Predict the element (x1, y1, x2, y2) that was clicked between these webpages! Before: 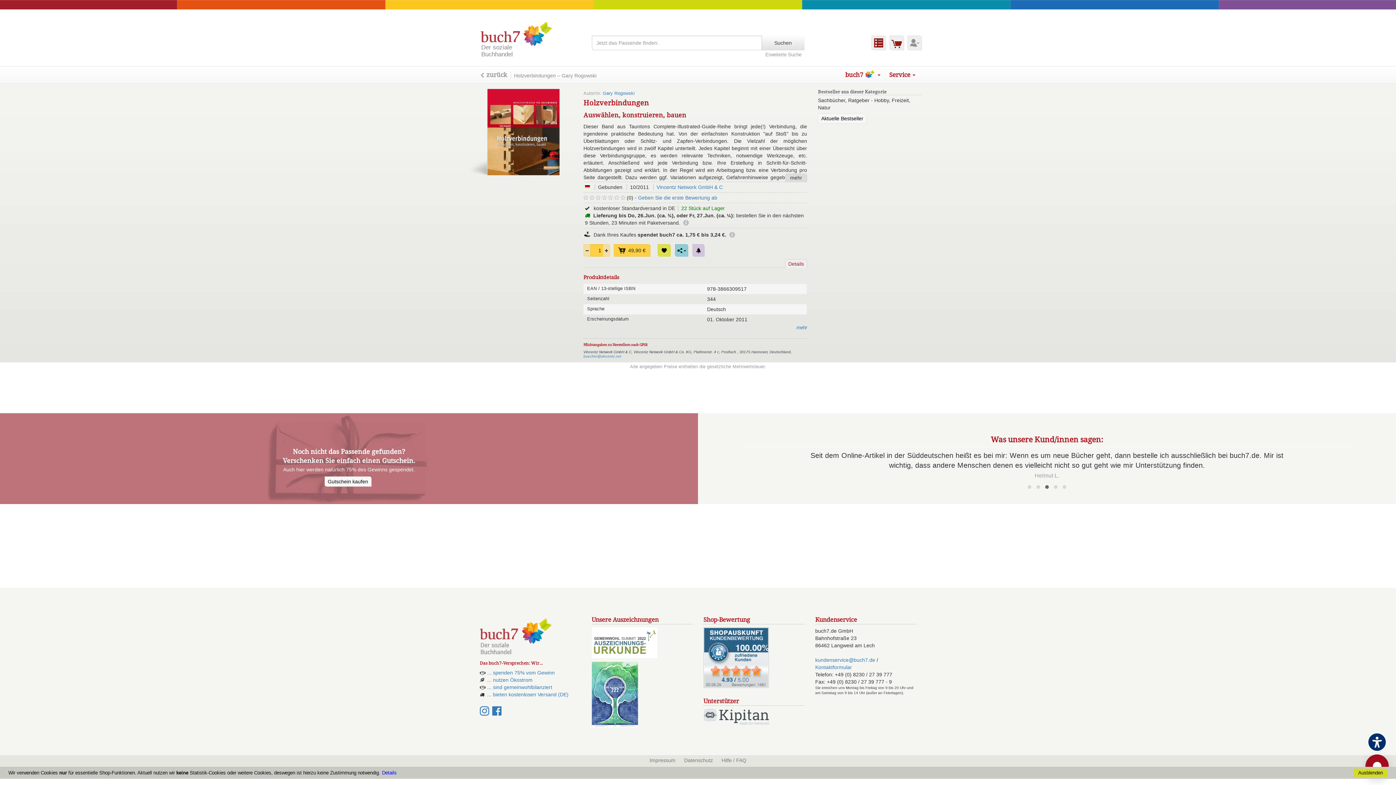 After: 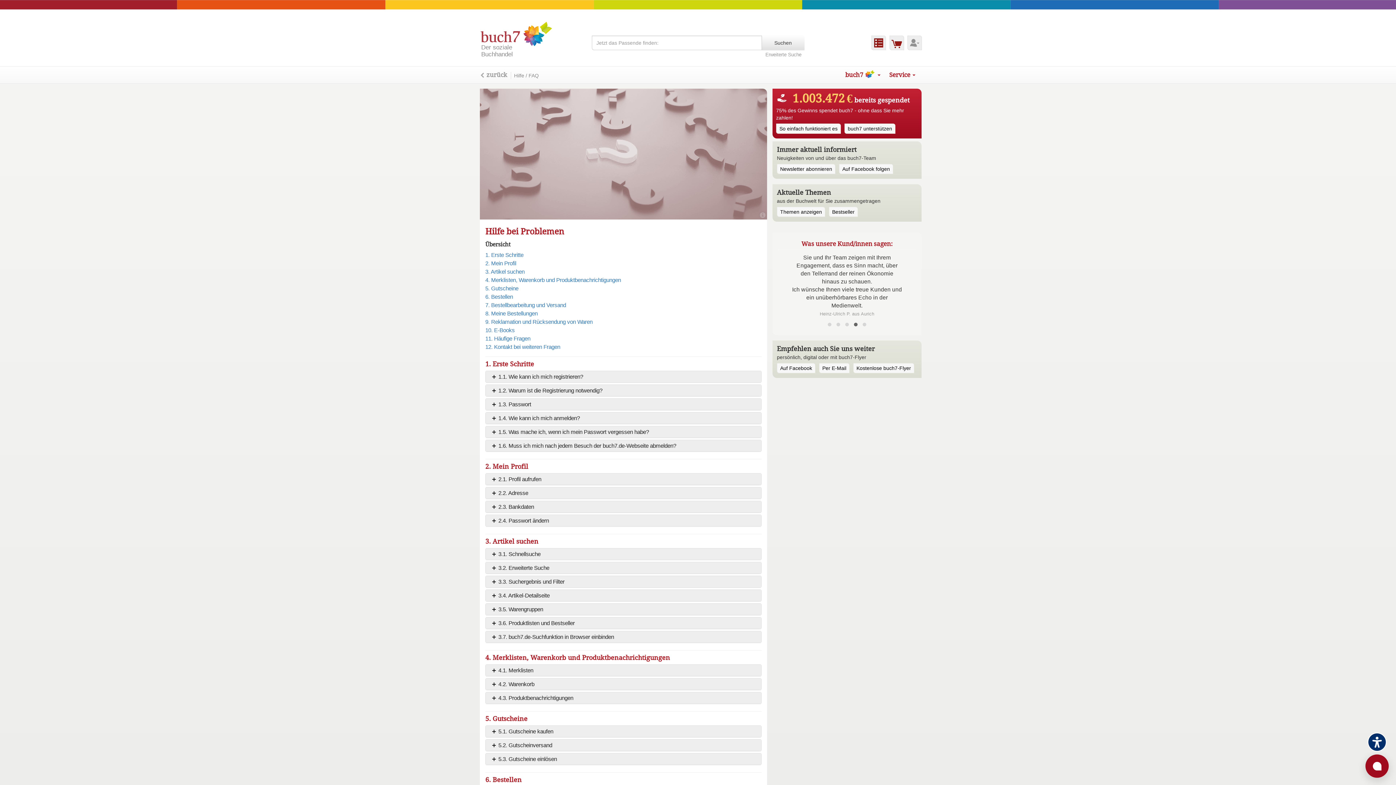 Action: label: Hilfe / FAQ bbox: (719, 756, 748, 764)